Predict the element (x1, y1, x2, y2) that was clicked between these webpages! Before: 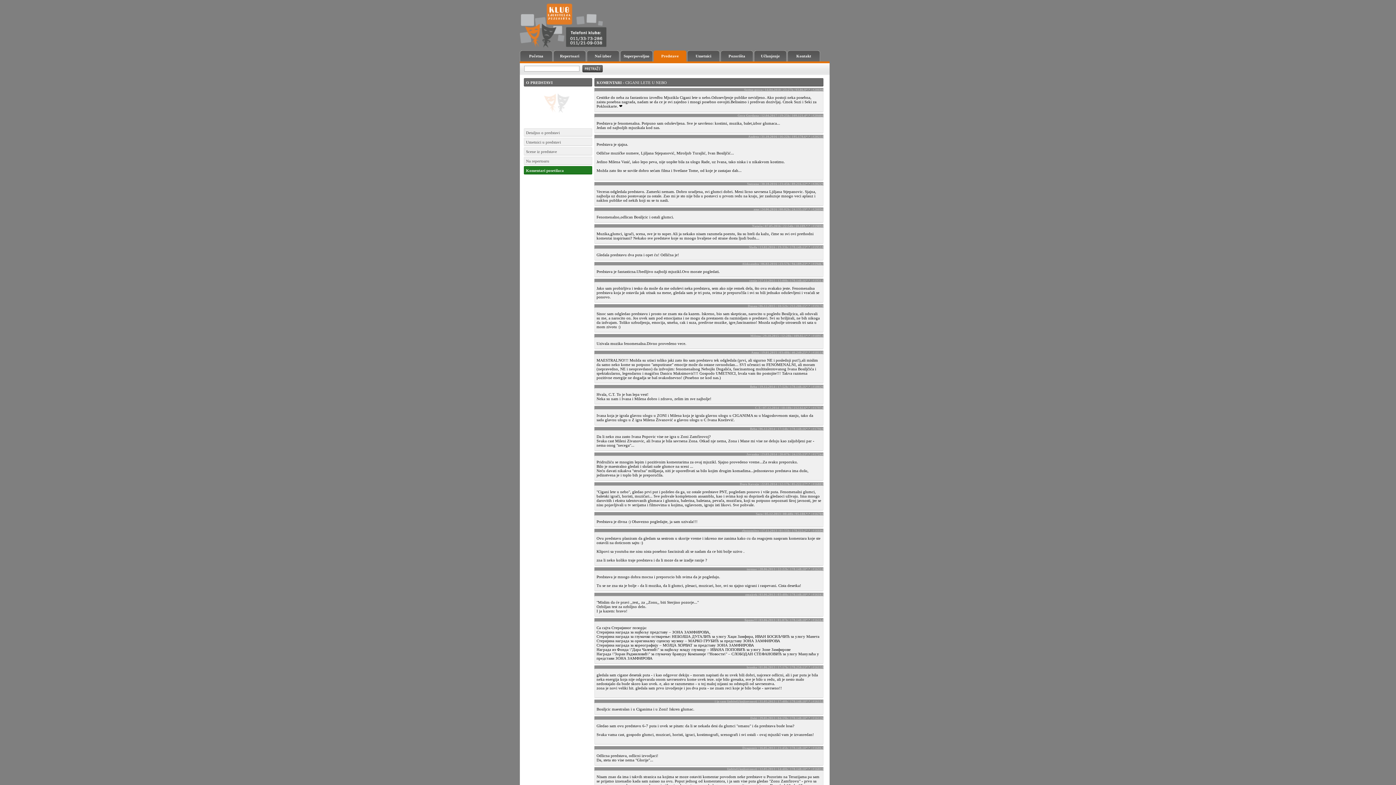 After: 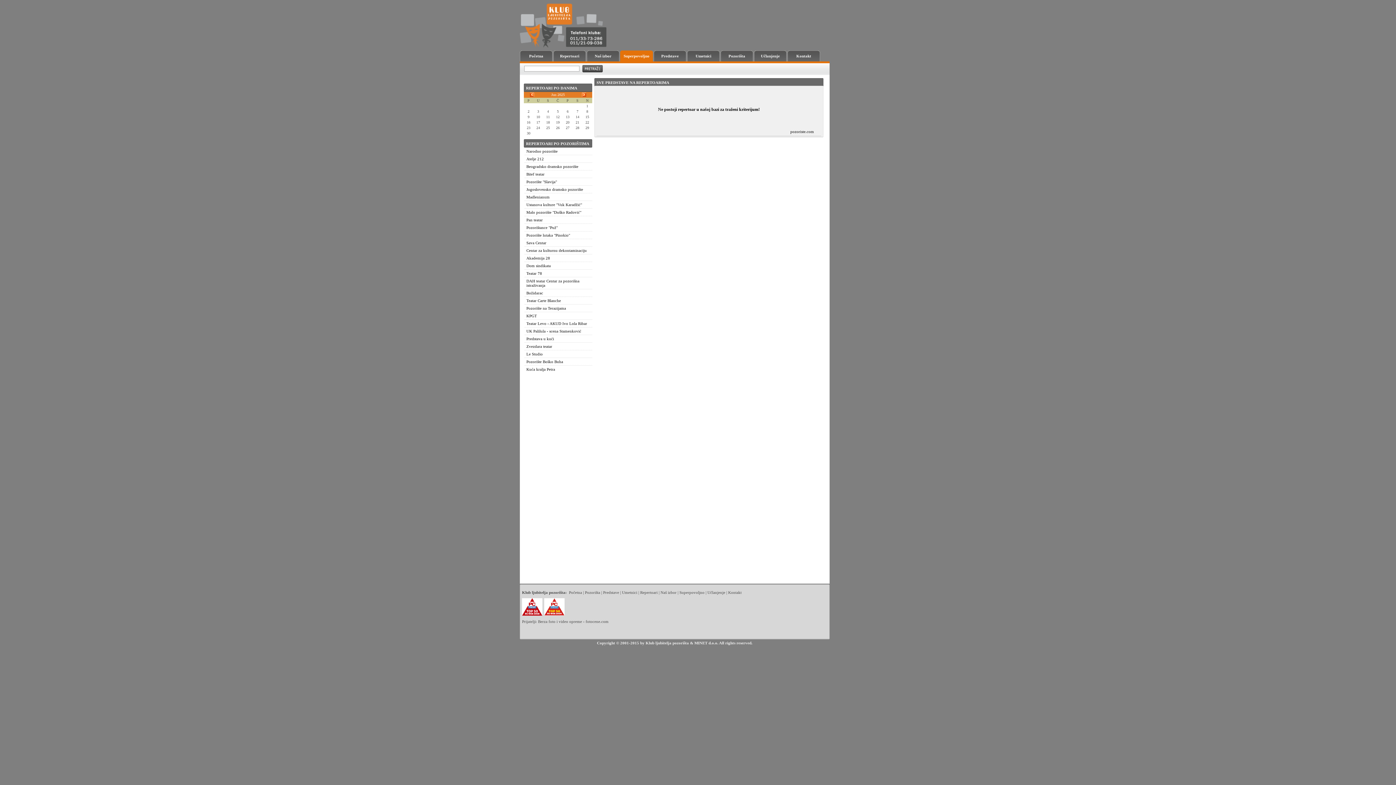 Action: label: Superpovoljno bbox: (620, 50, 653, 61)